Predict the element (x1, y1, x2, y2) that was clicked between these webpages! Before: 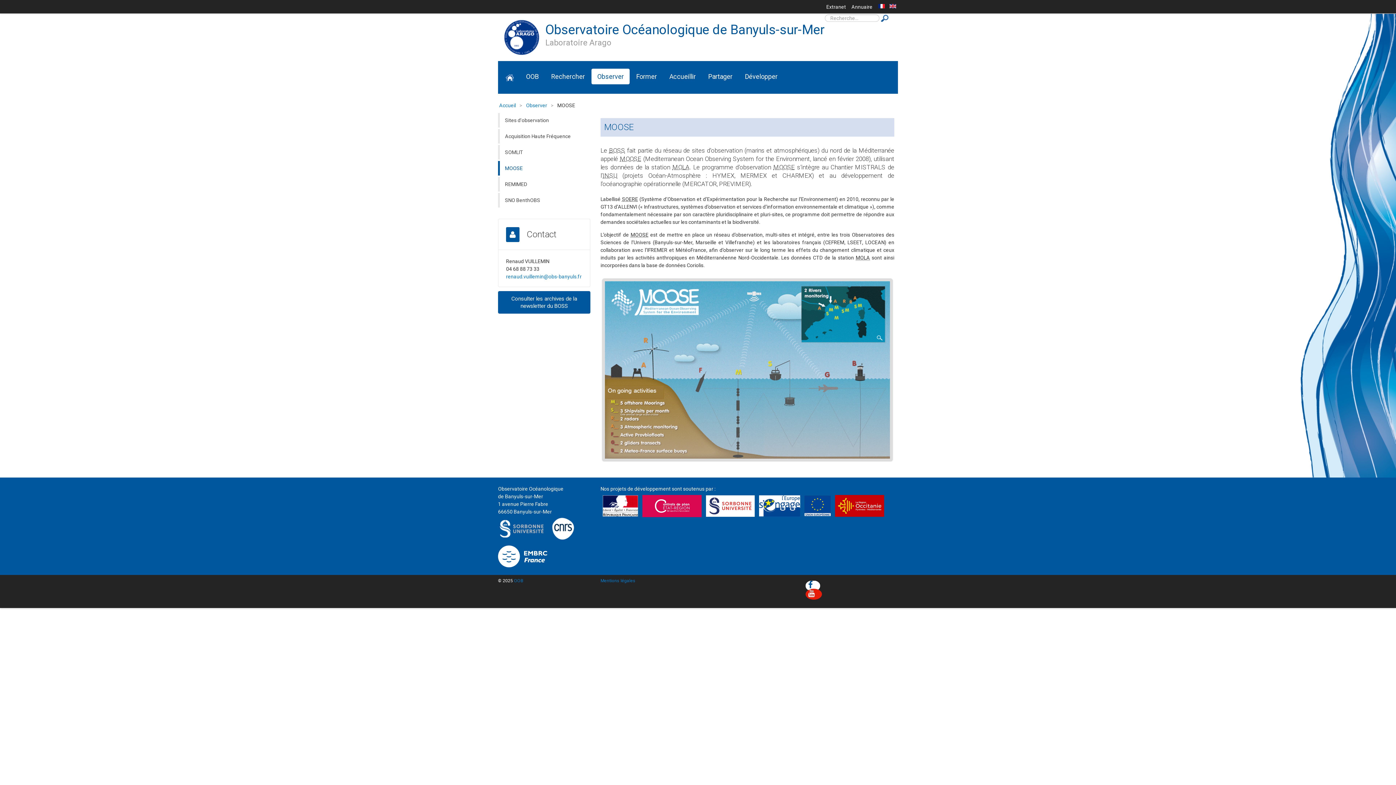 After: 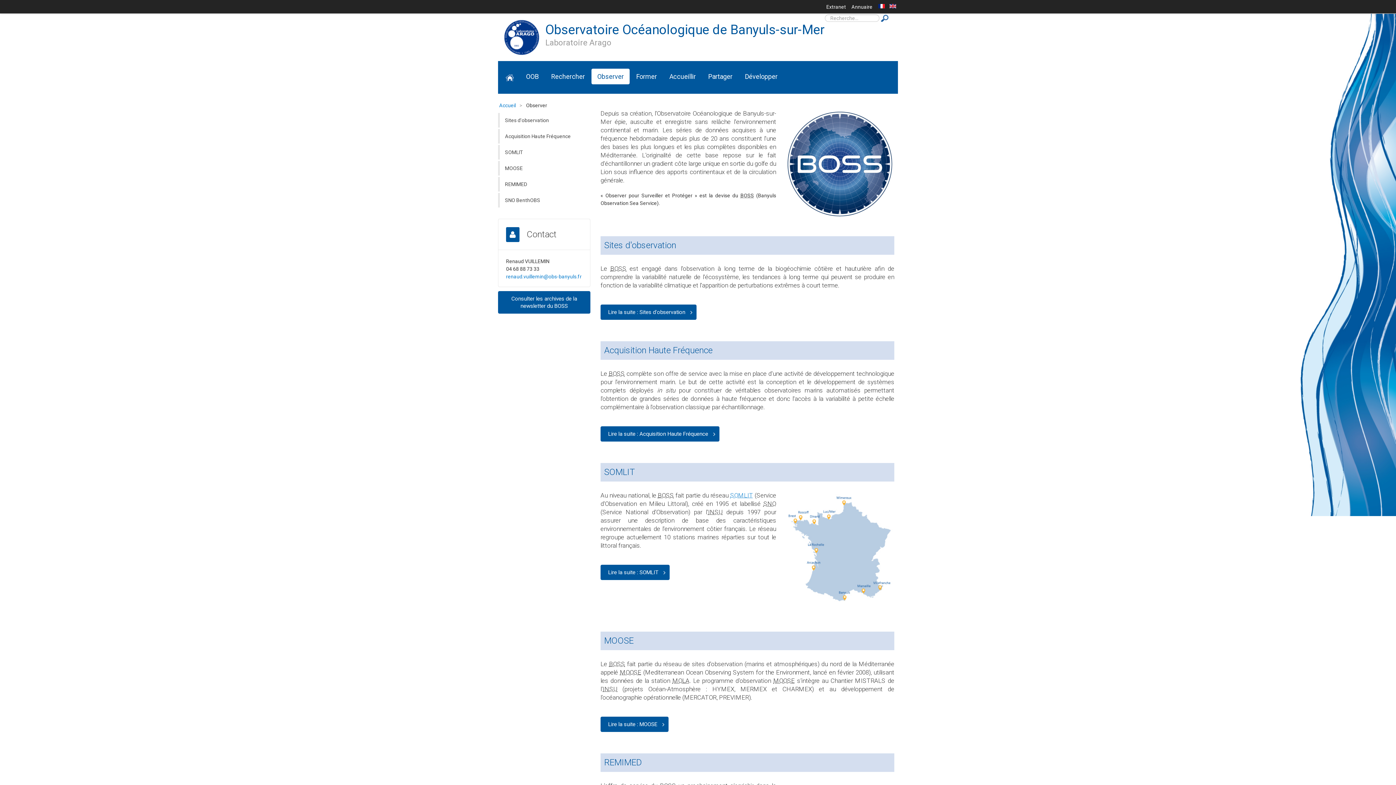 Action: bbox: (591, 68, 629, 84) label: Observer